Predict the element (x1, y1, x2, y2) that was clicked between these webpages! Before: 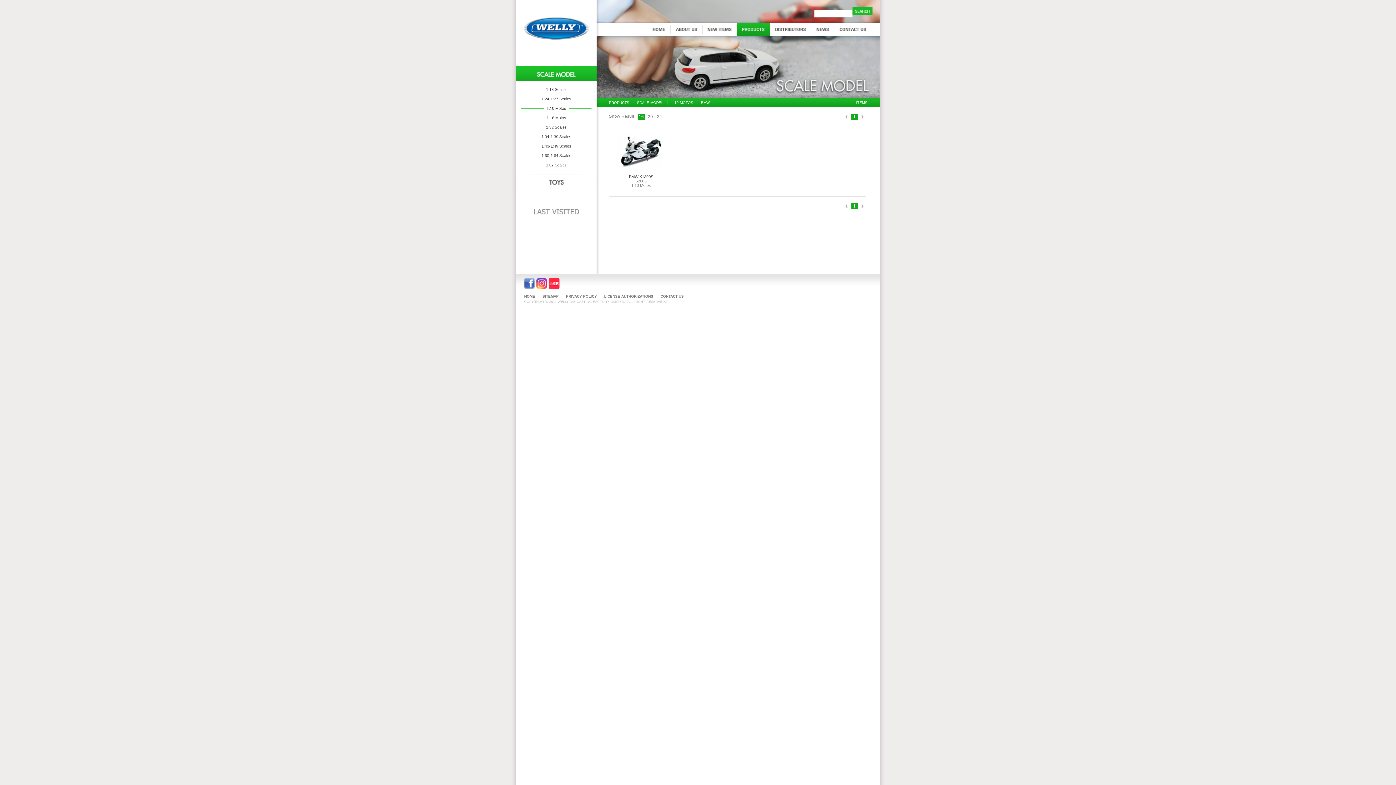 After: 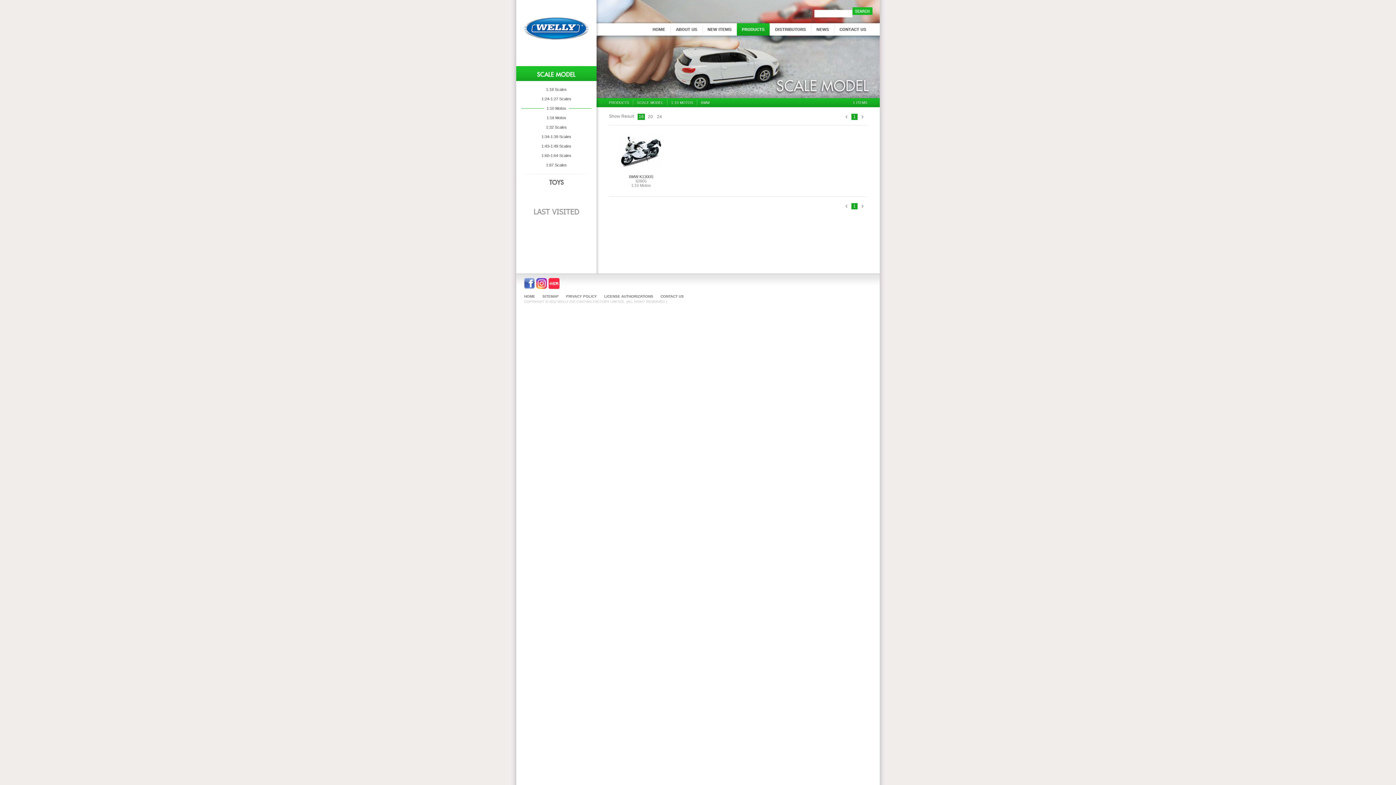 Action: bbox: (536, 285, 547, 290)